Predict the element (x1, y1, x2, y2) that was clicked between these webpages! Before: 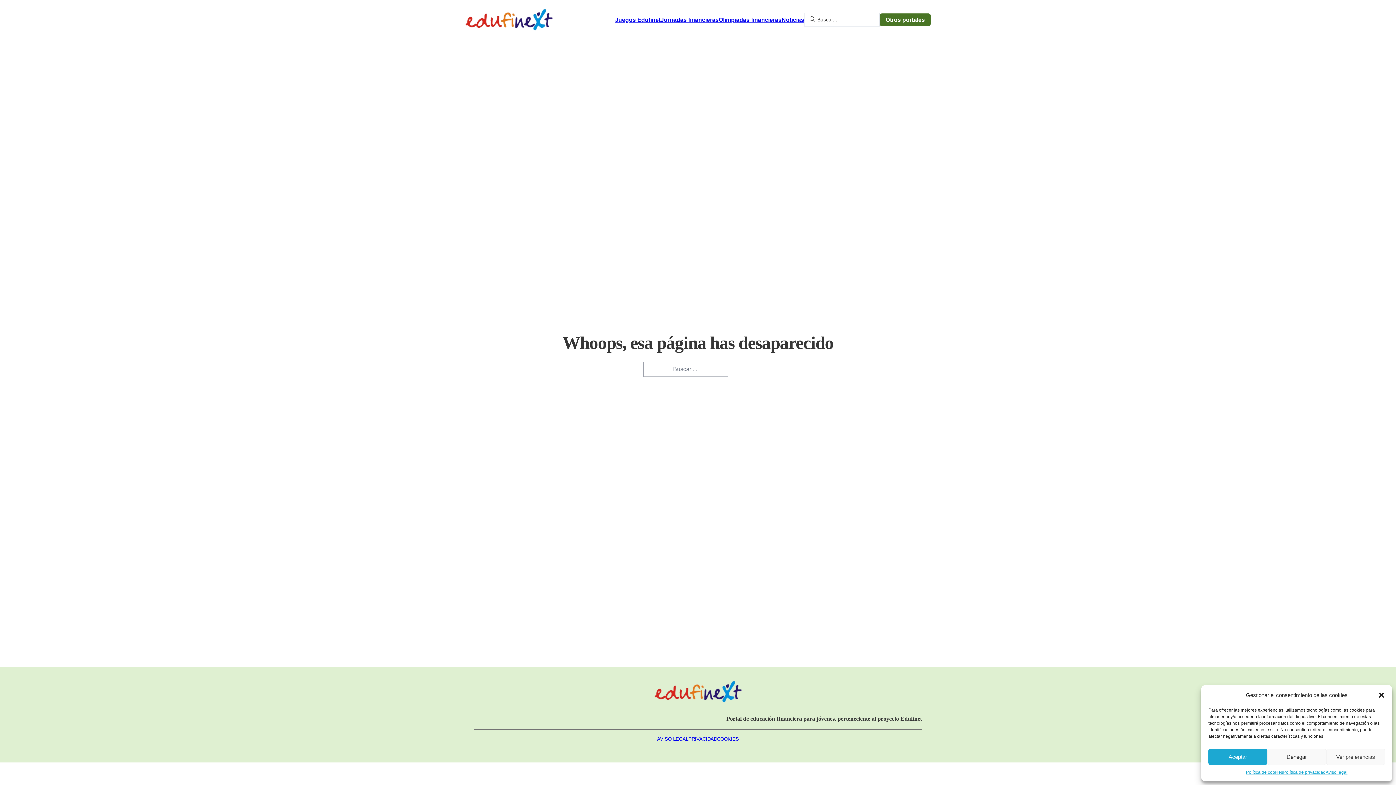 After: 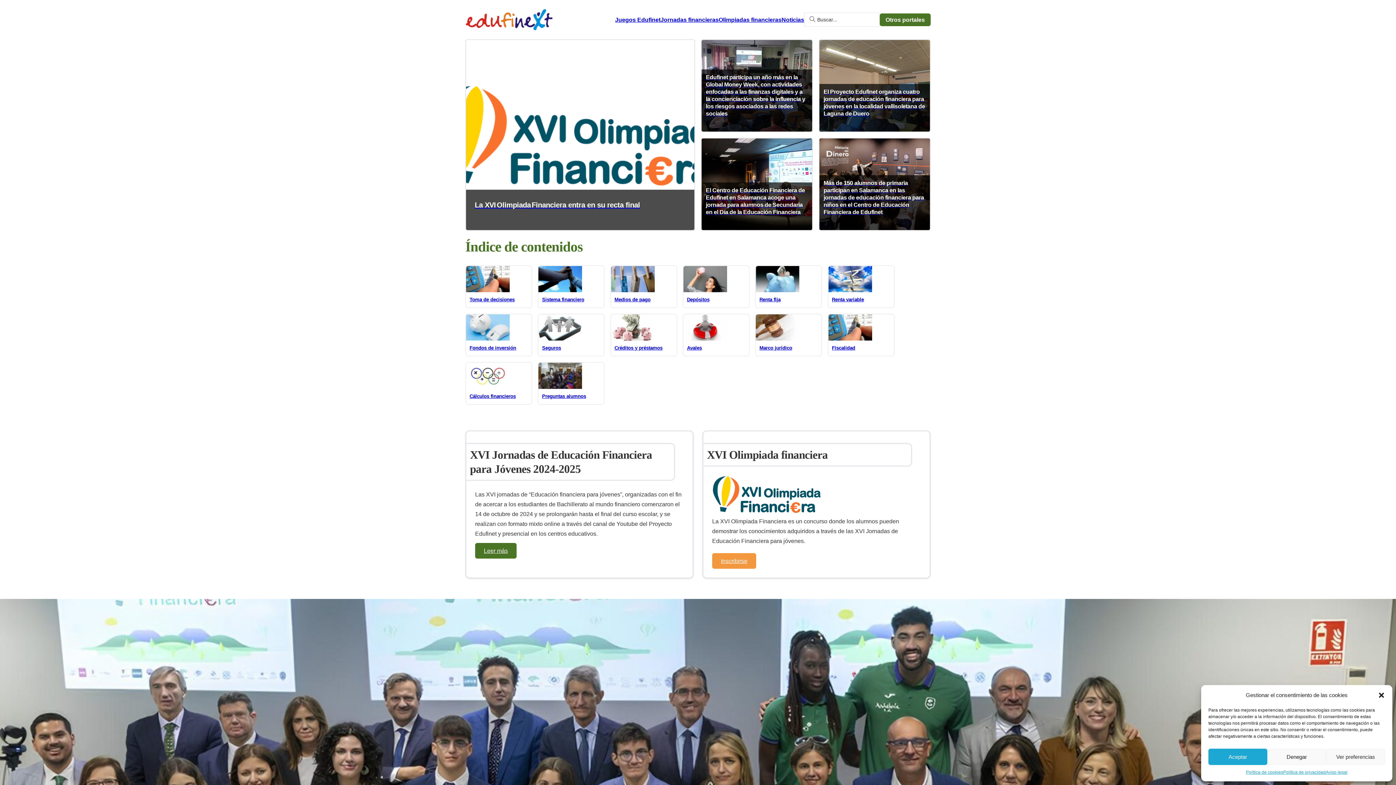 Action: bbox: (654, 681, 741, 703)